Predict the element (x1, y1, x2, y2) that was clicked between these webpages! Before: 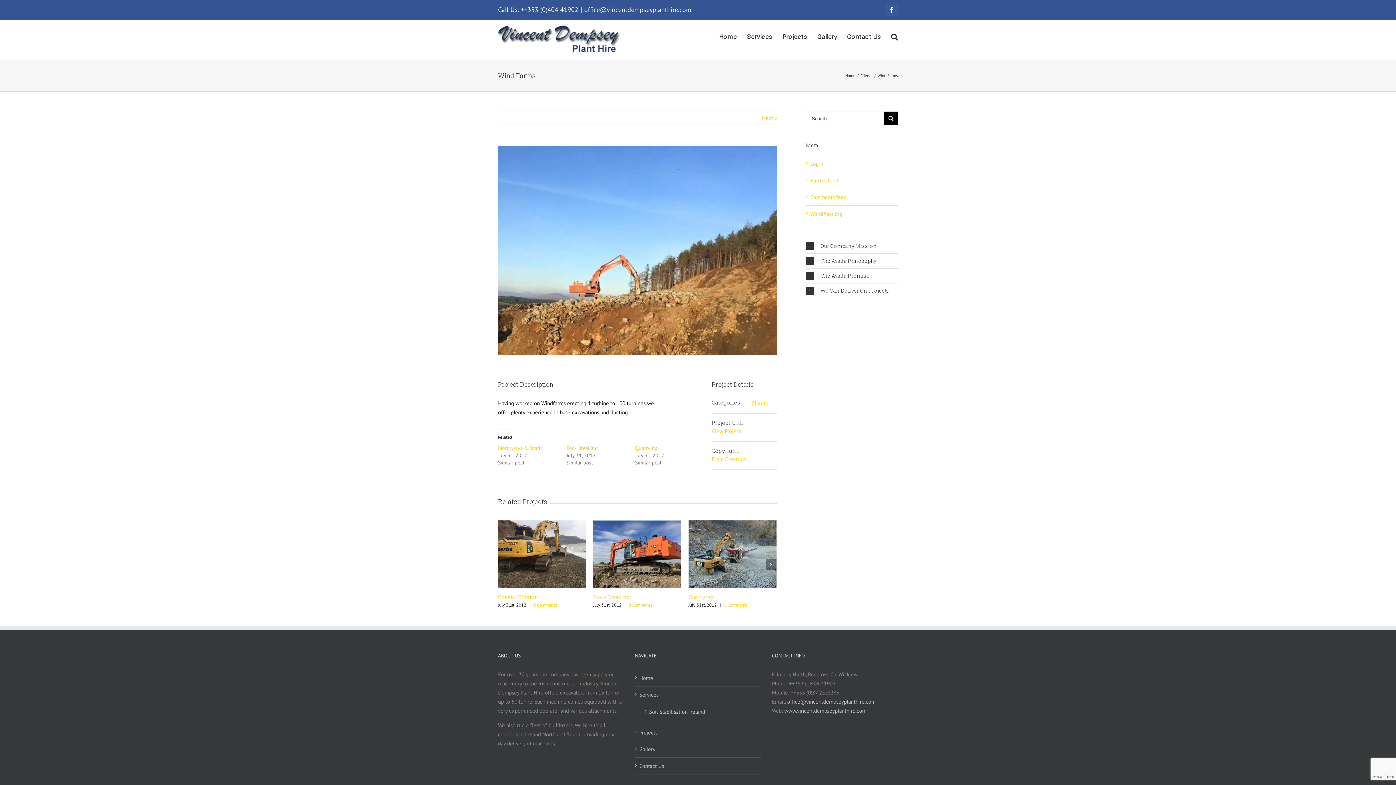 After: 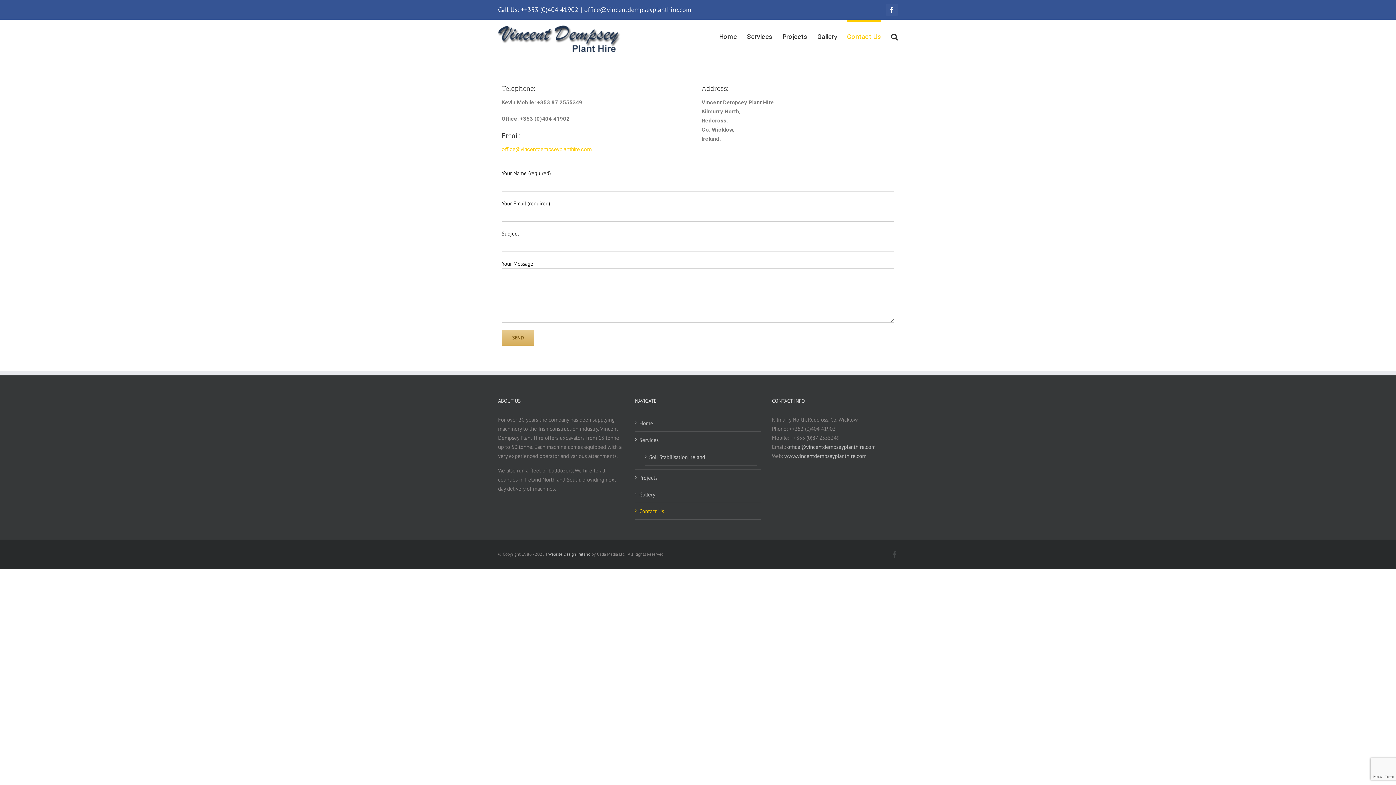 Action: bbox: (639, 761, 757, 770) label: Contact Us